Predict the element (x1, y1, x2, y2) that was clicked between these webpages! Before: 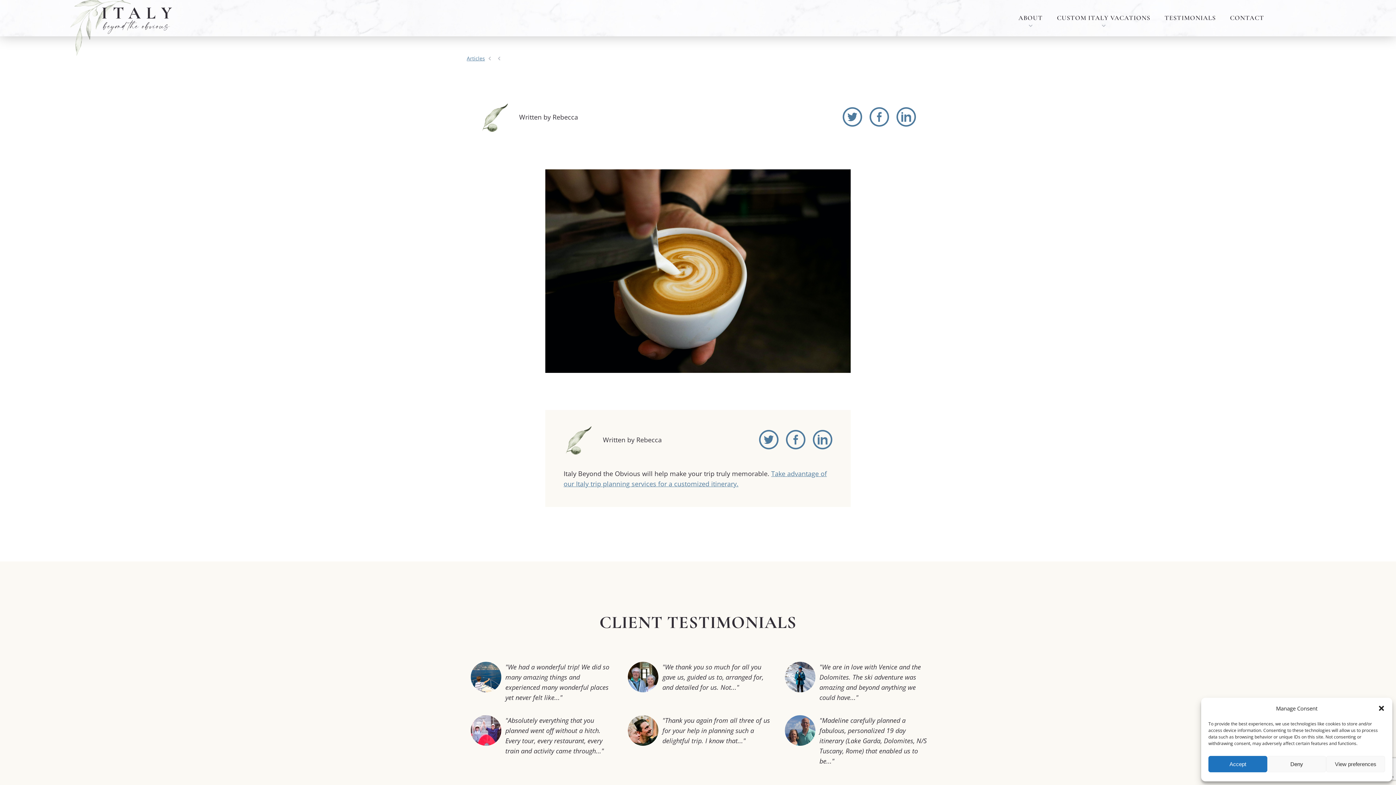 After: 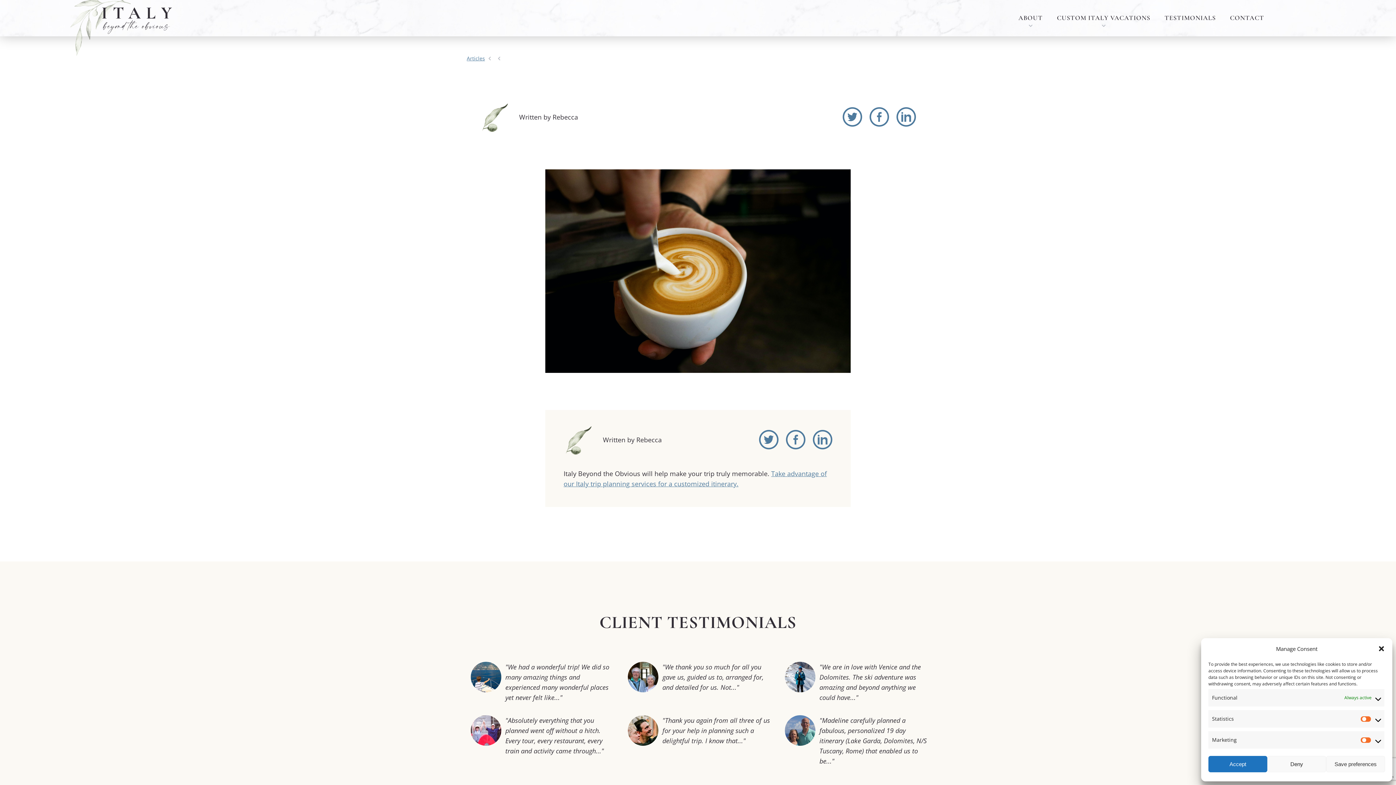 Action: bbox: (1326, 756, 1385, 772) label: View preferences